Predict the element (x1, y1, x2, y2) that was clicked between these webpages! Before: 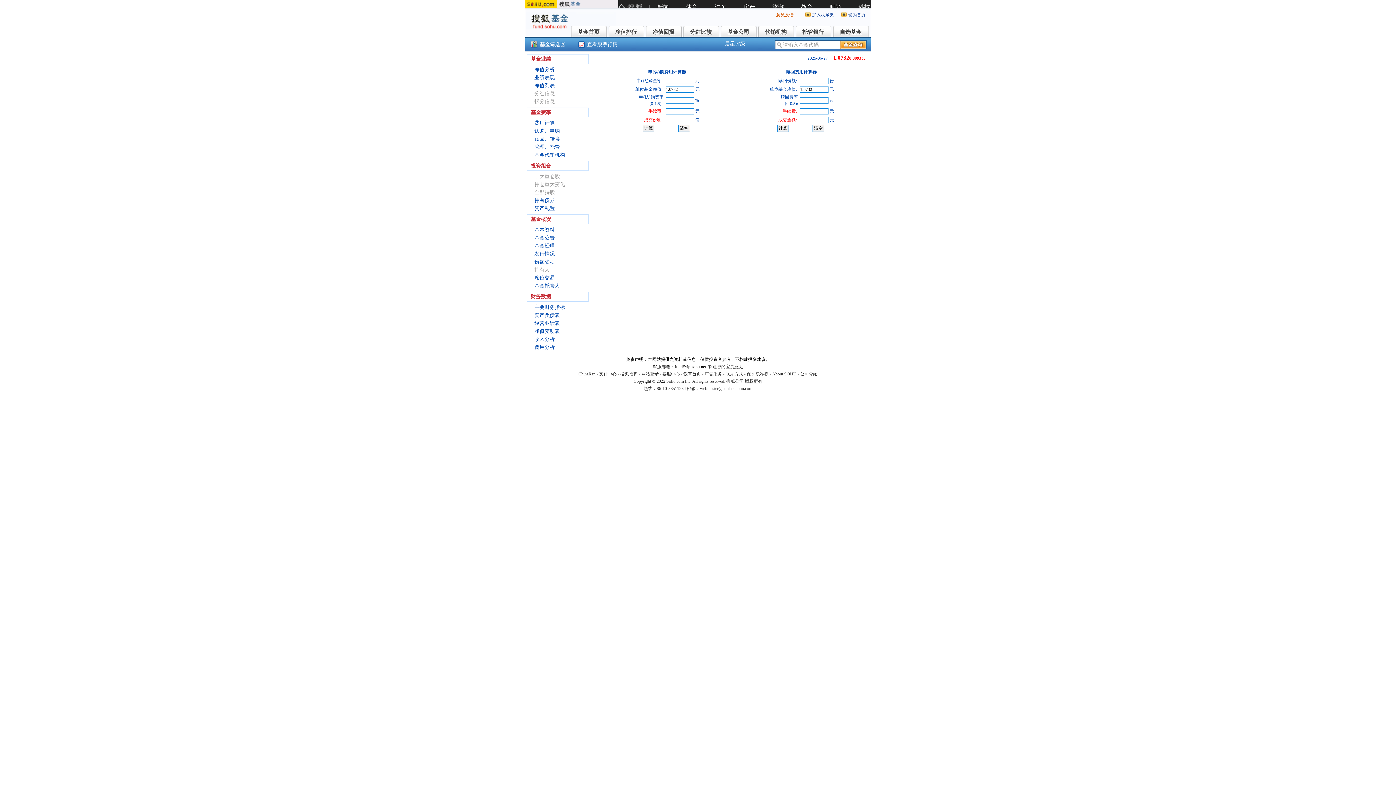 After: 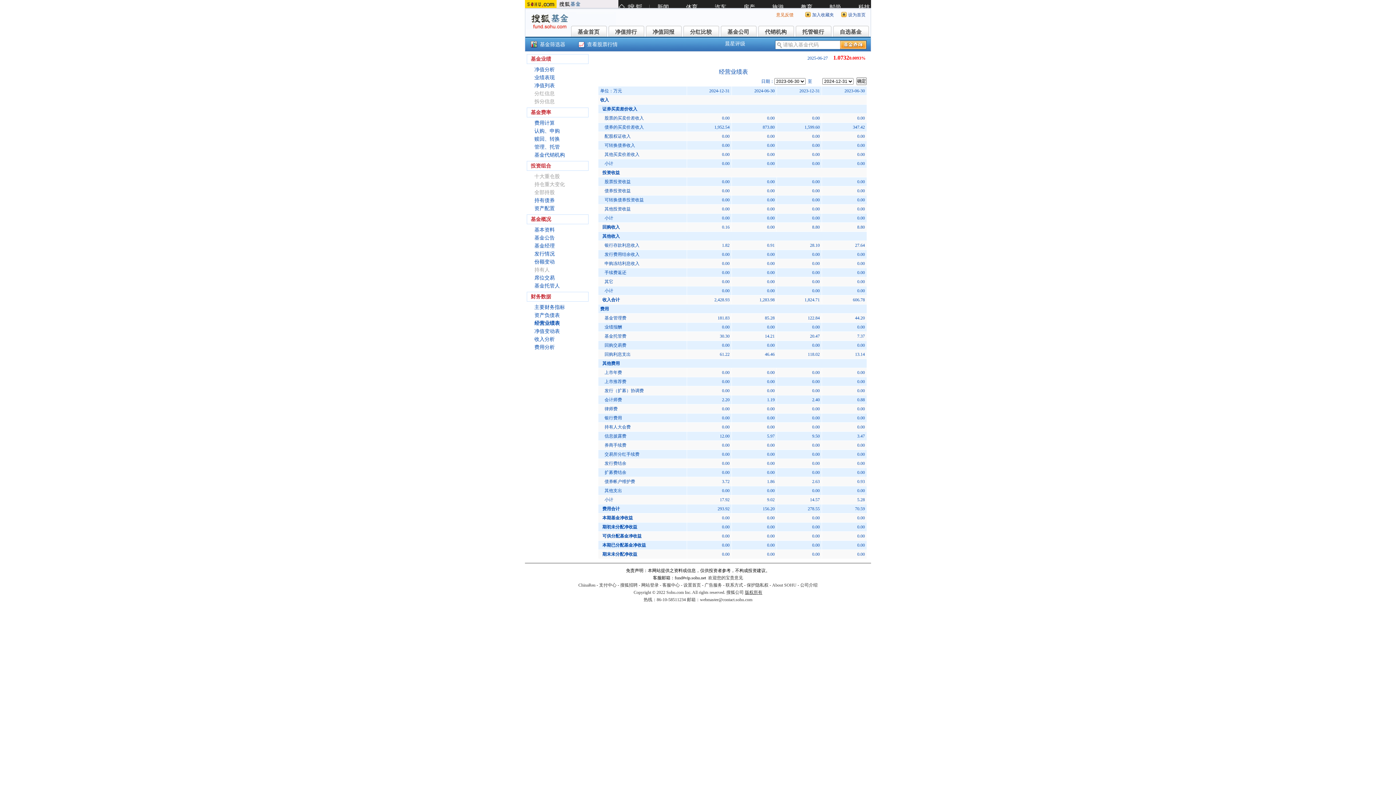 Action: bbox: (534, 320, 560, 326) label: 经营业绩表